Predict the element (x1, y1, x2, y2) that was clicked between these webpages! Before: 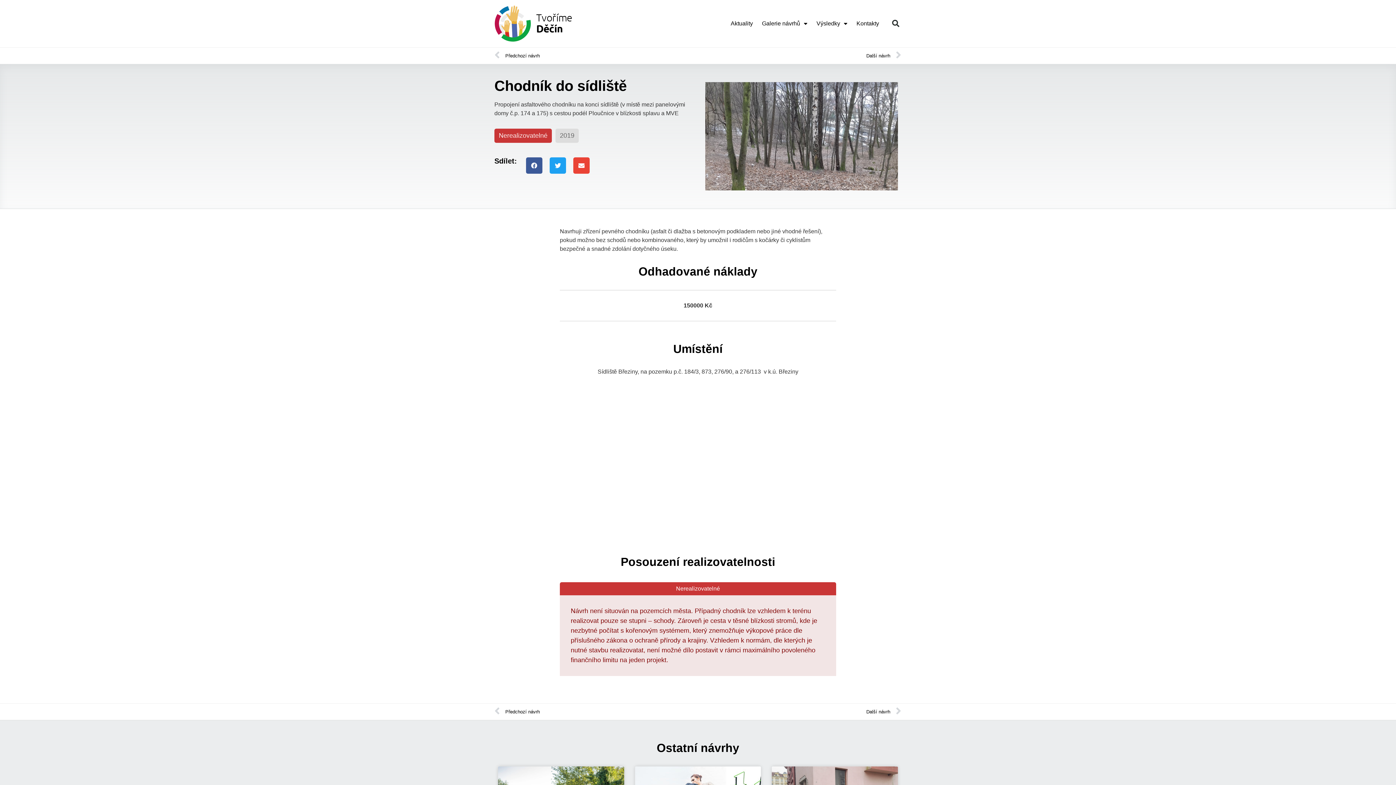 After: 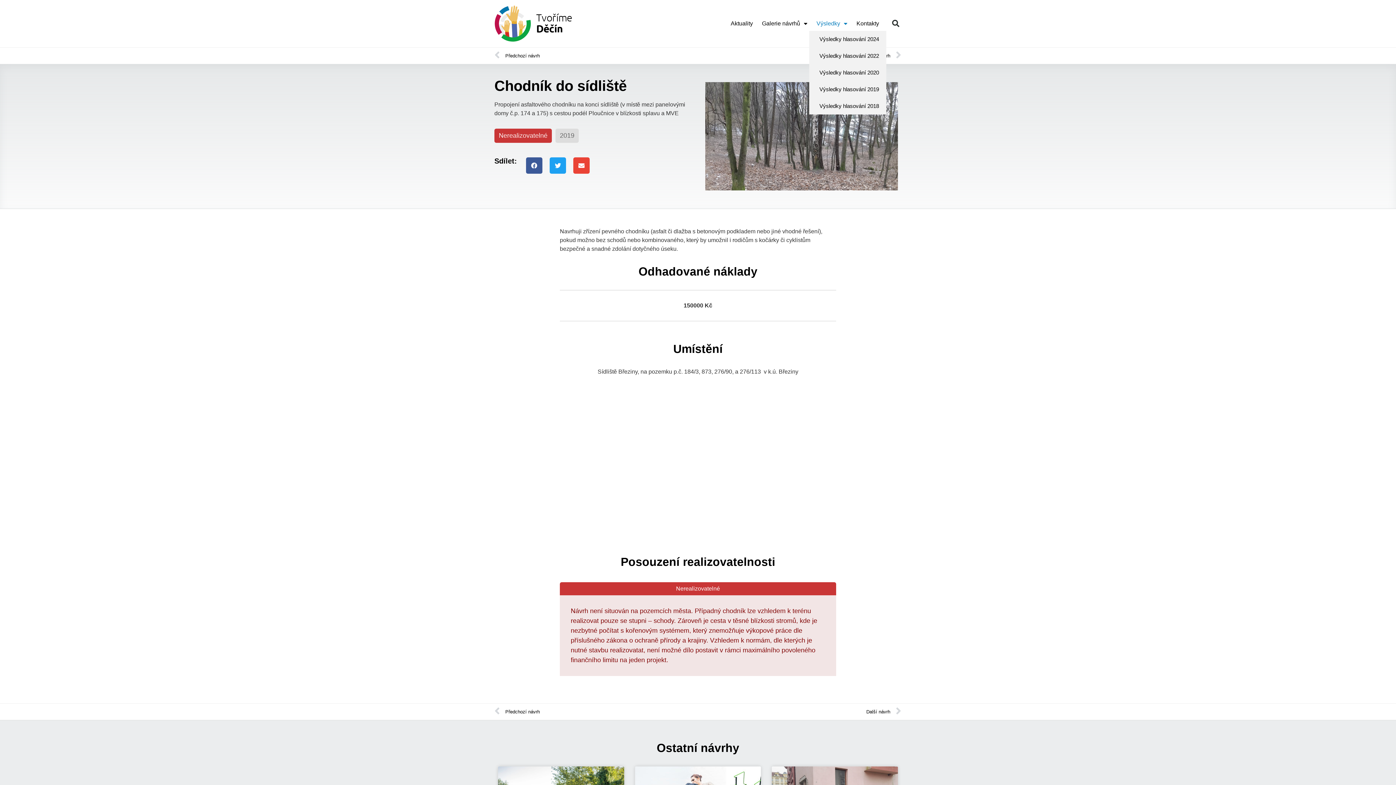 Action: bbox: (809, 16, 854, 30) label: Výsledky